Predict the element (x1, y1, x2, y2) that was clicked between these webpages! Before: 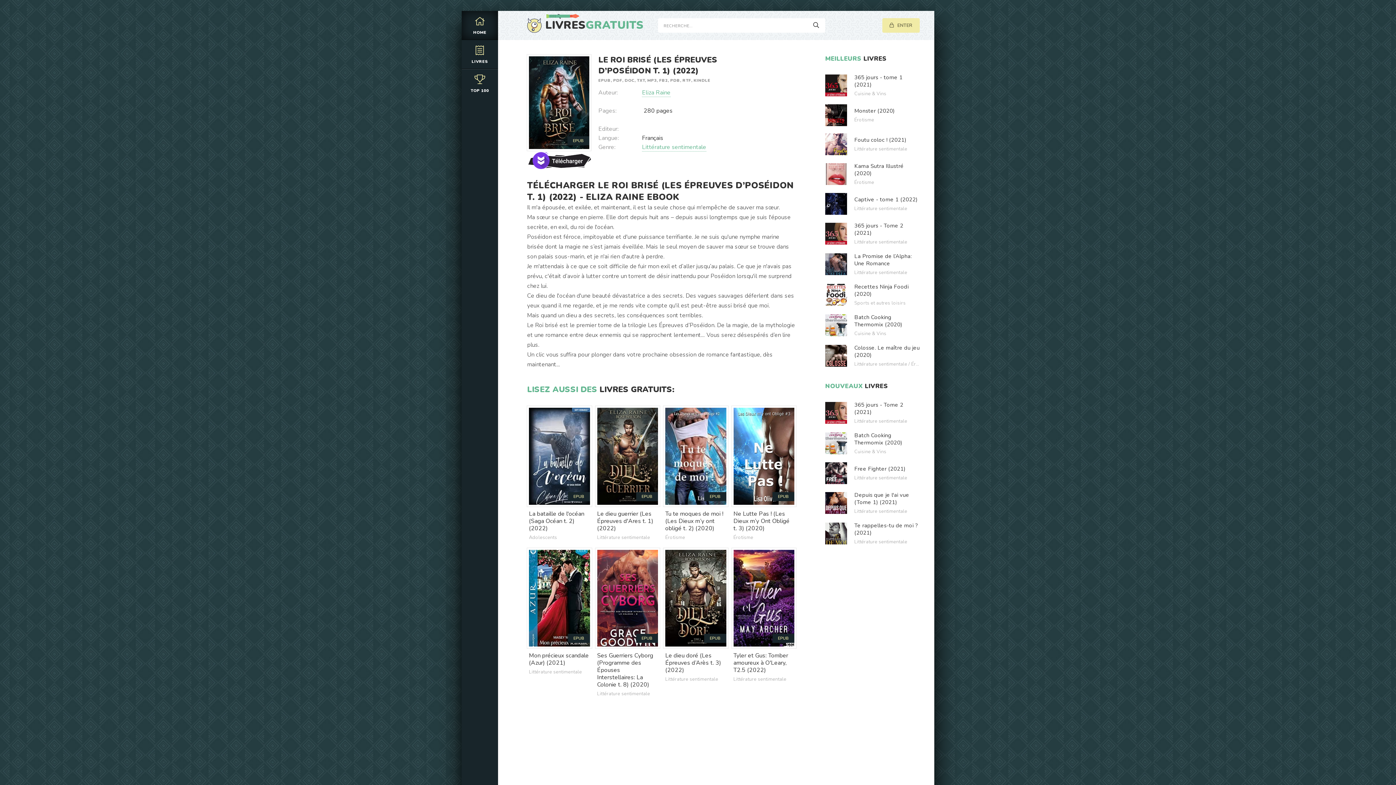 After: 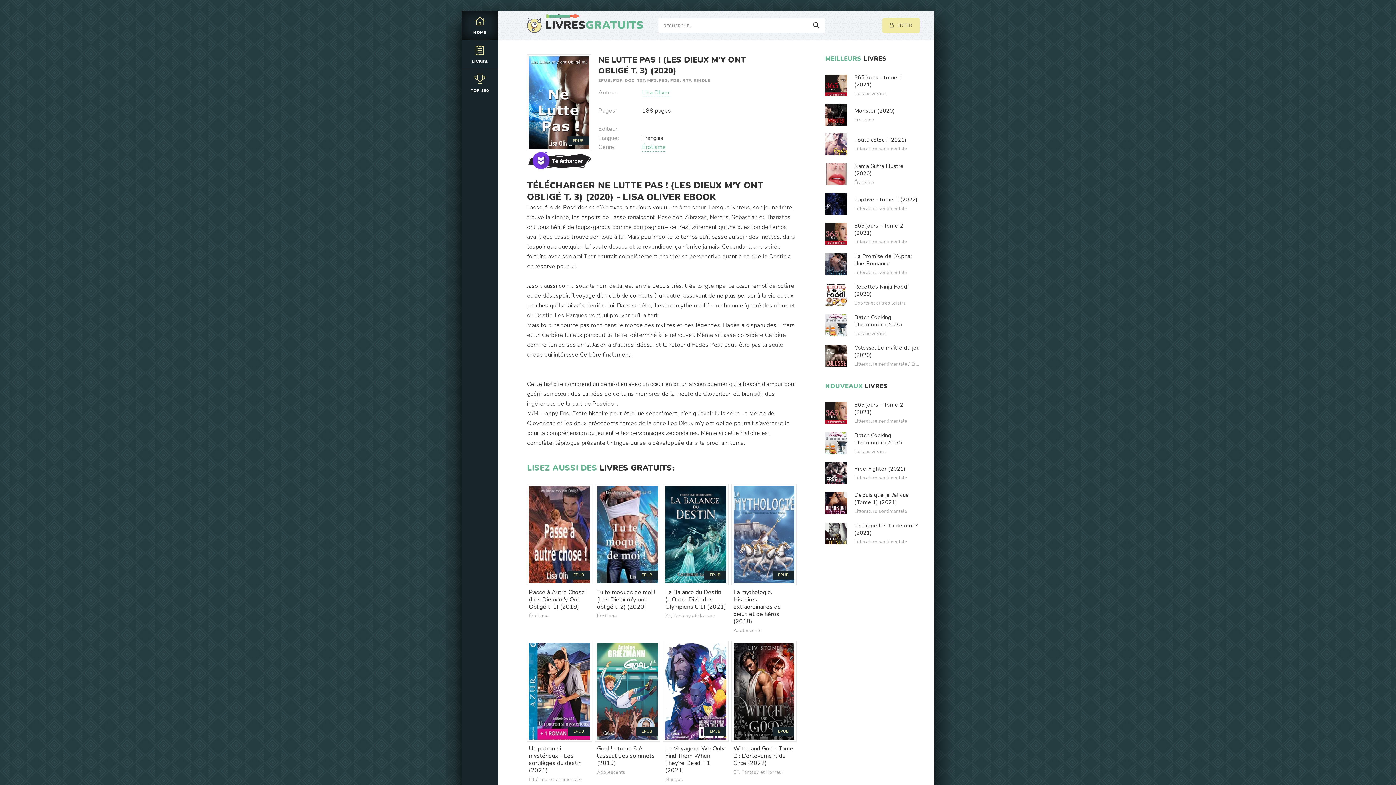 Action: label: EPUB
Ne Lutte Pas ! (Les Dieux m’y Ont Obligé t. 3) (2020) bbox: (731, 406, 796, 532)